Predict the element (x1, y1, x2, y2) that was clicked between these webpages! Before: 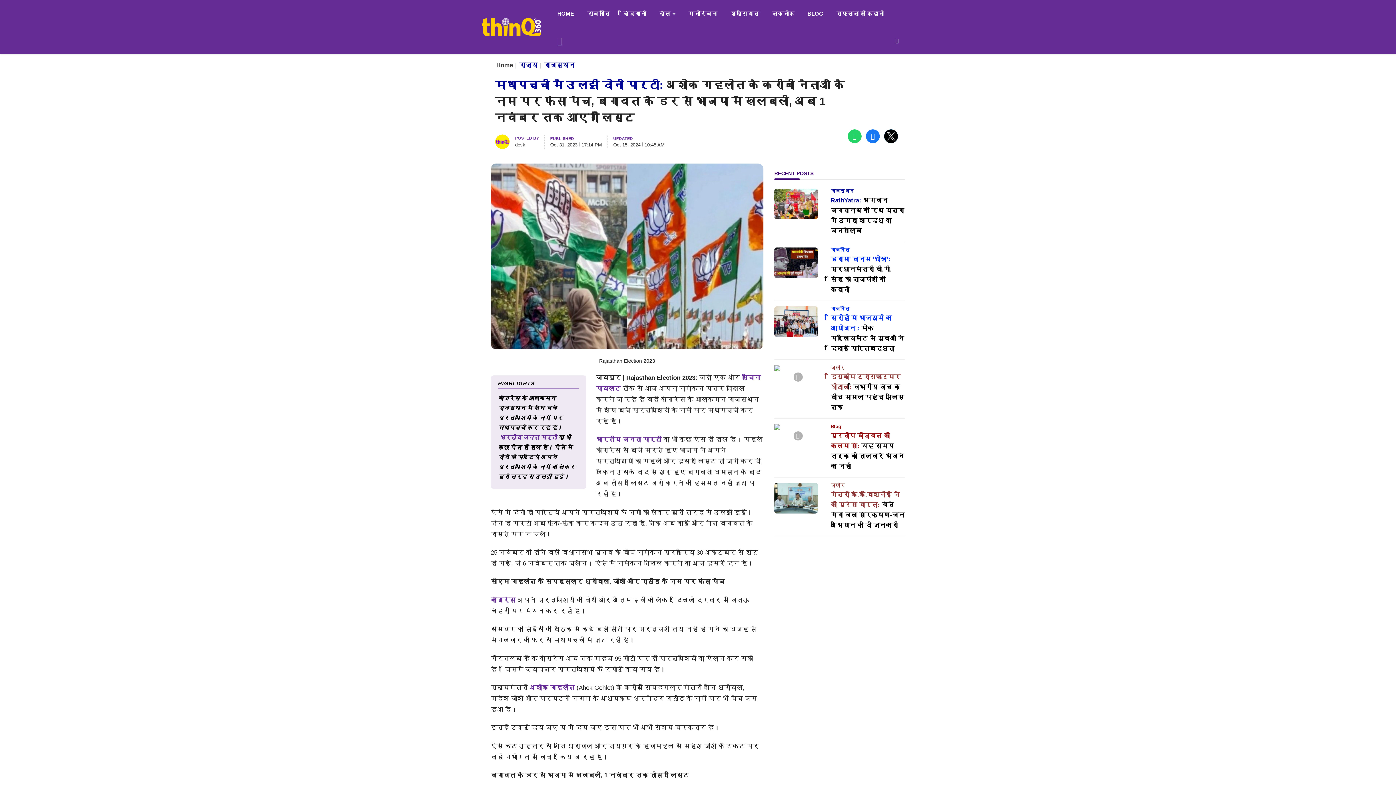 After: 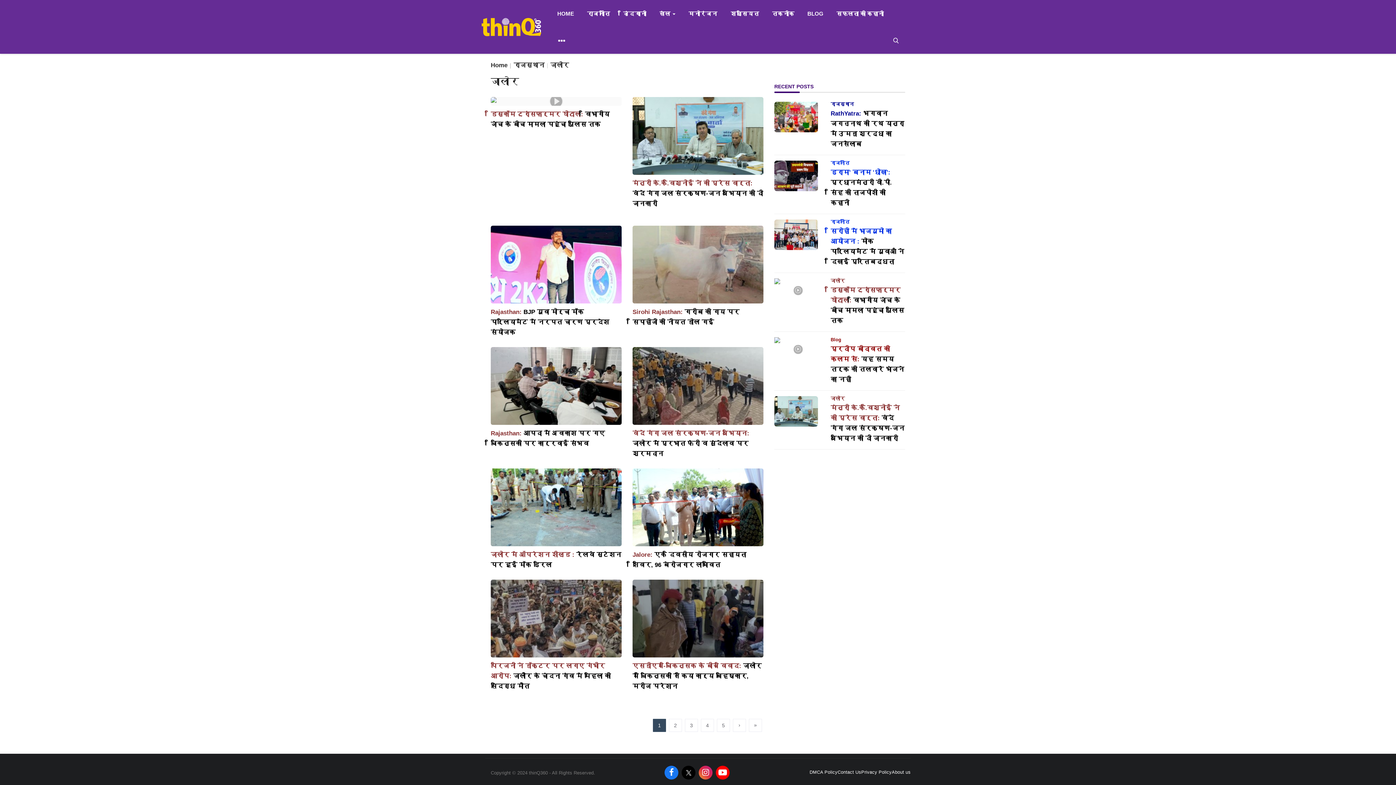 Action: bbox: (830, 365, 845, 370) label: जालोर